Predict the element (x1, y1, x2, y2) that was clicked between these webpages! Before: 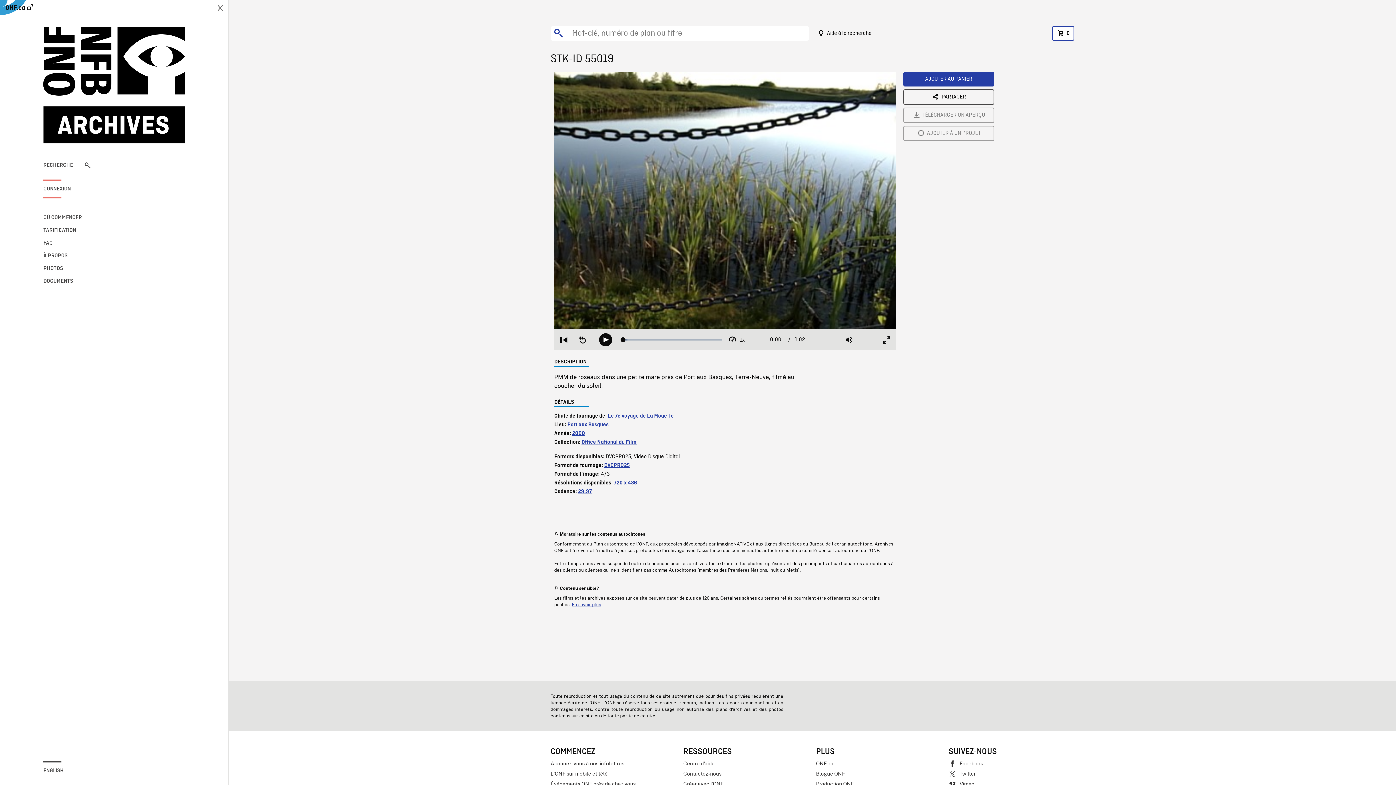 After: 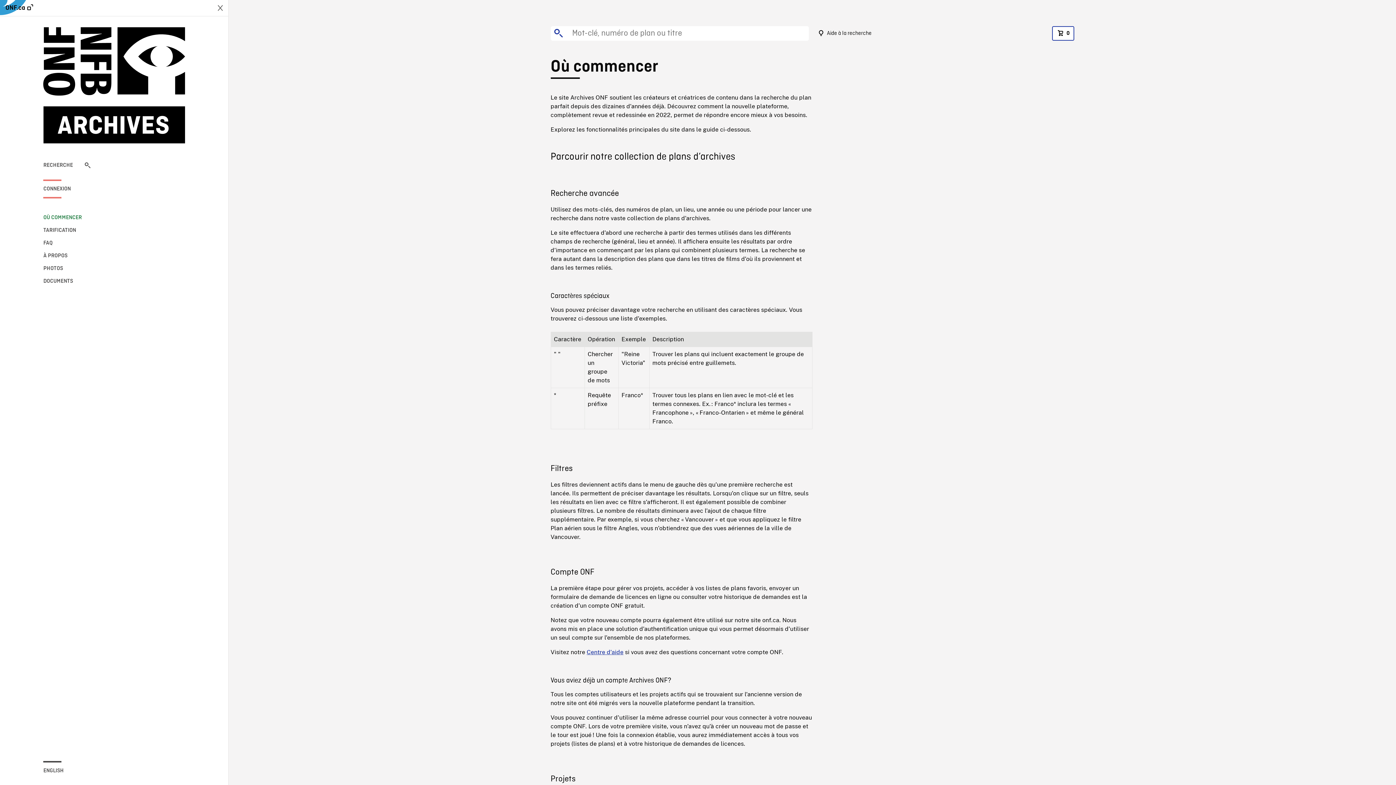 Action: bbox: (43, 213, 90, 222) label: OÙ COMMENCER